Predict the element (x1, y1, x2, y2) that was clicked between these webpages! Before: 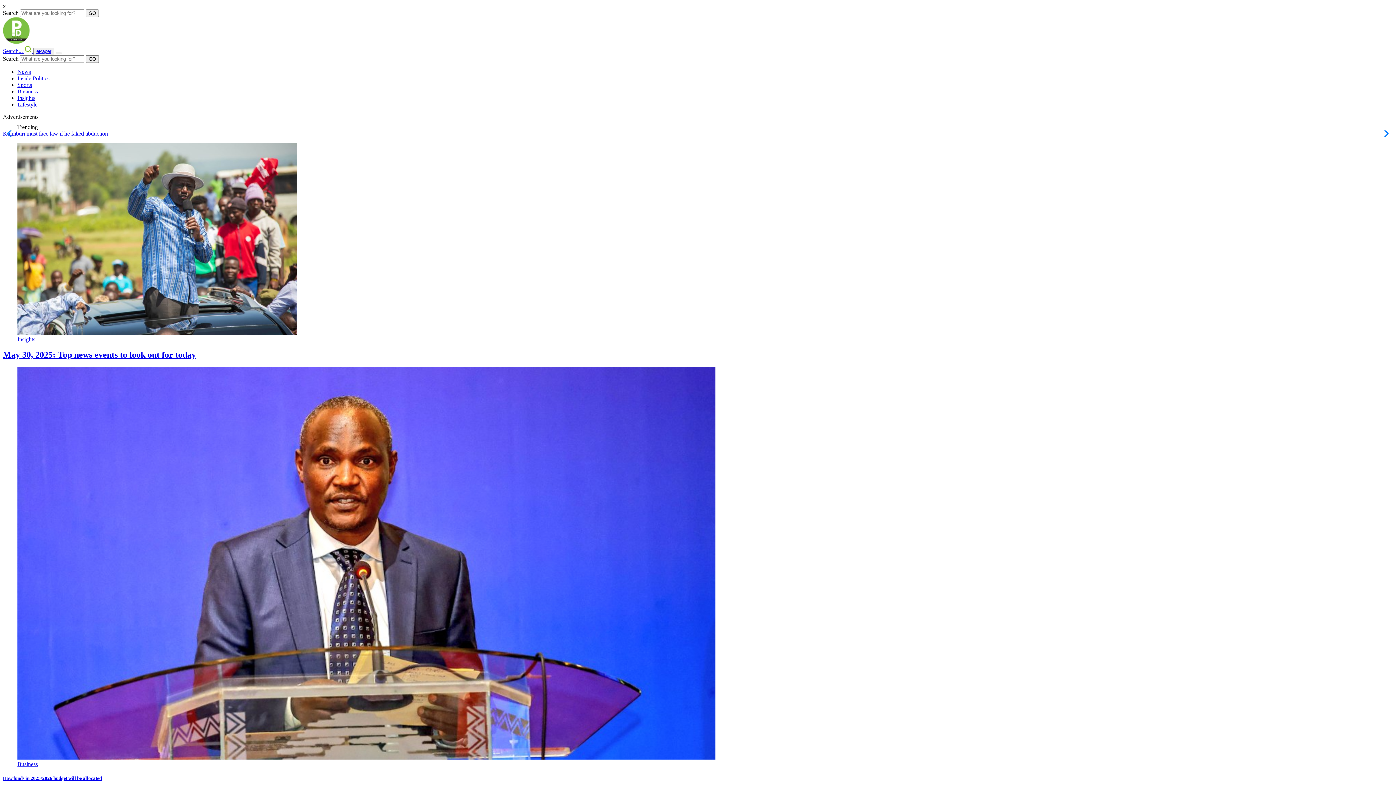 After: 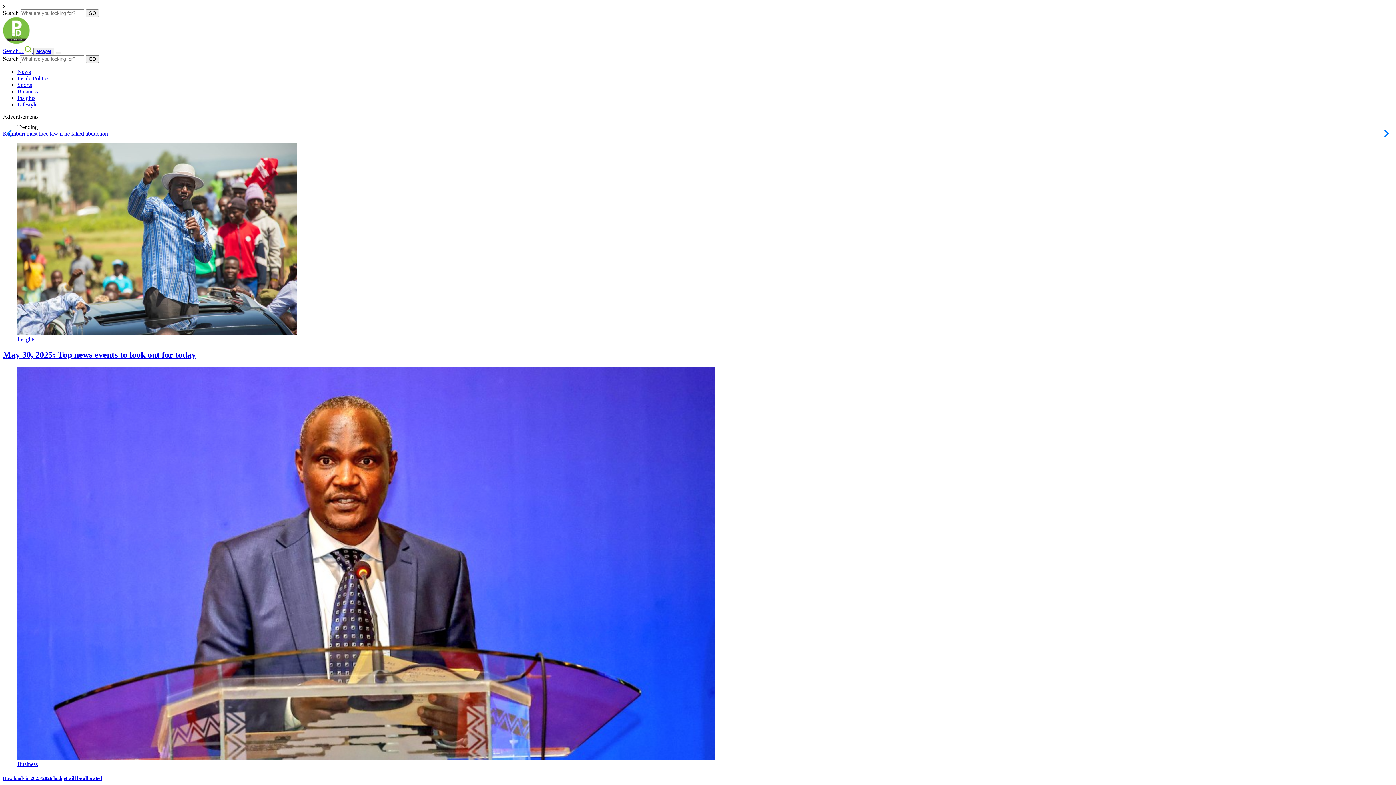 Action: bbox: (2, 38, 29, 45)